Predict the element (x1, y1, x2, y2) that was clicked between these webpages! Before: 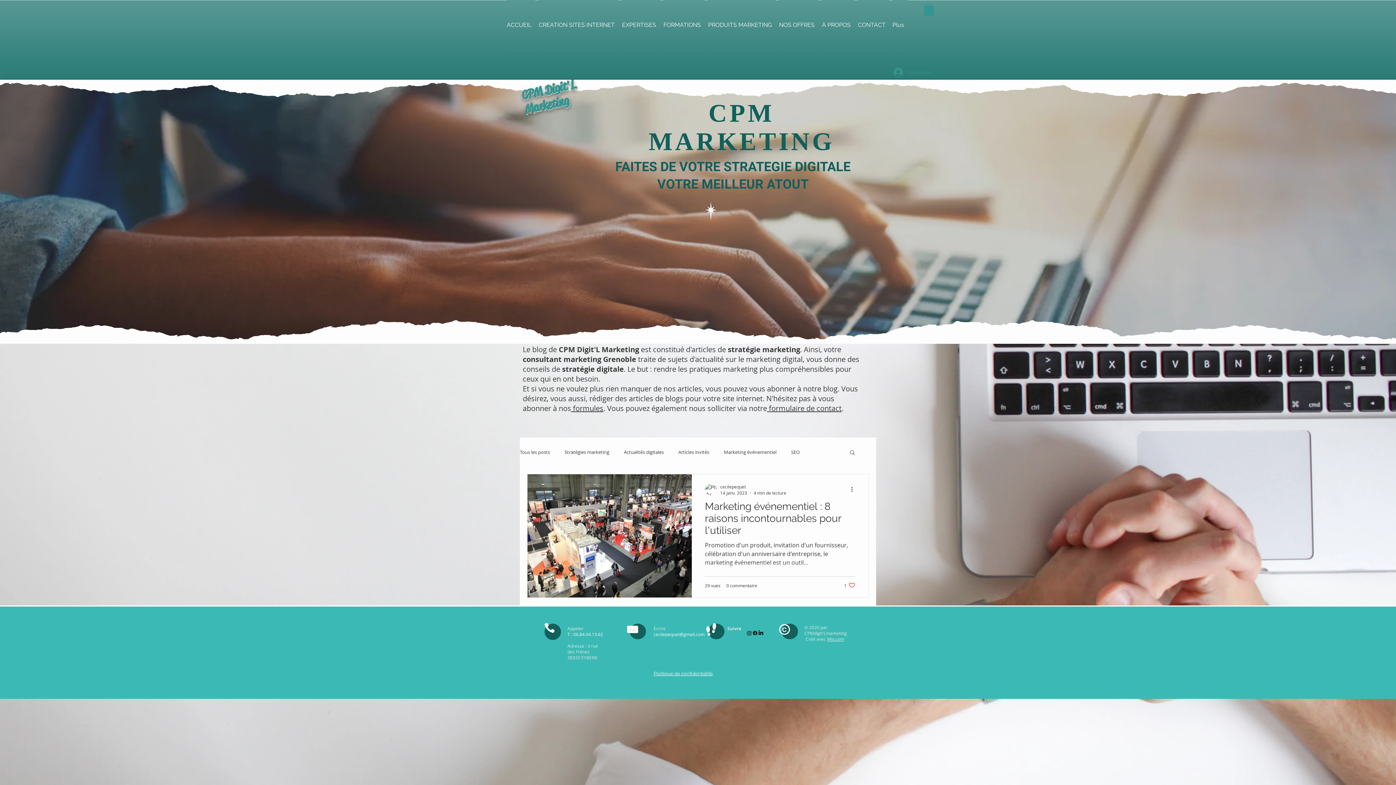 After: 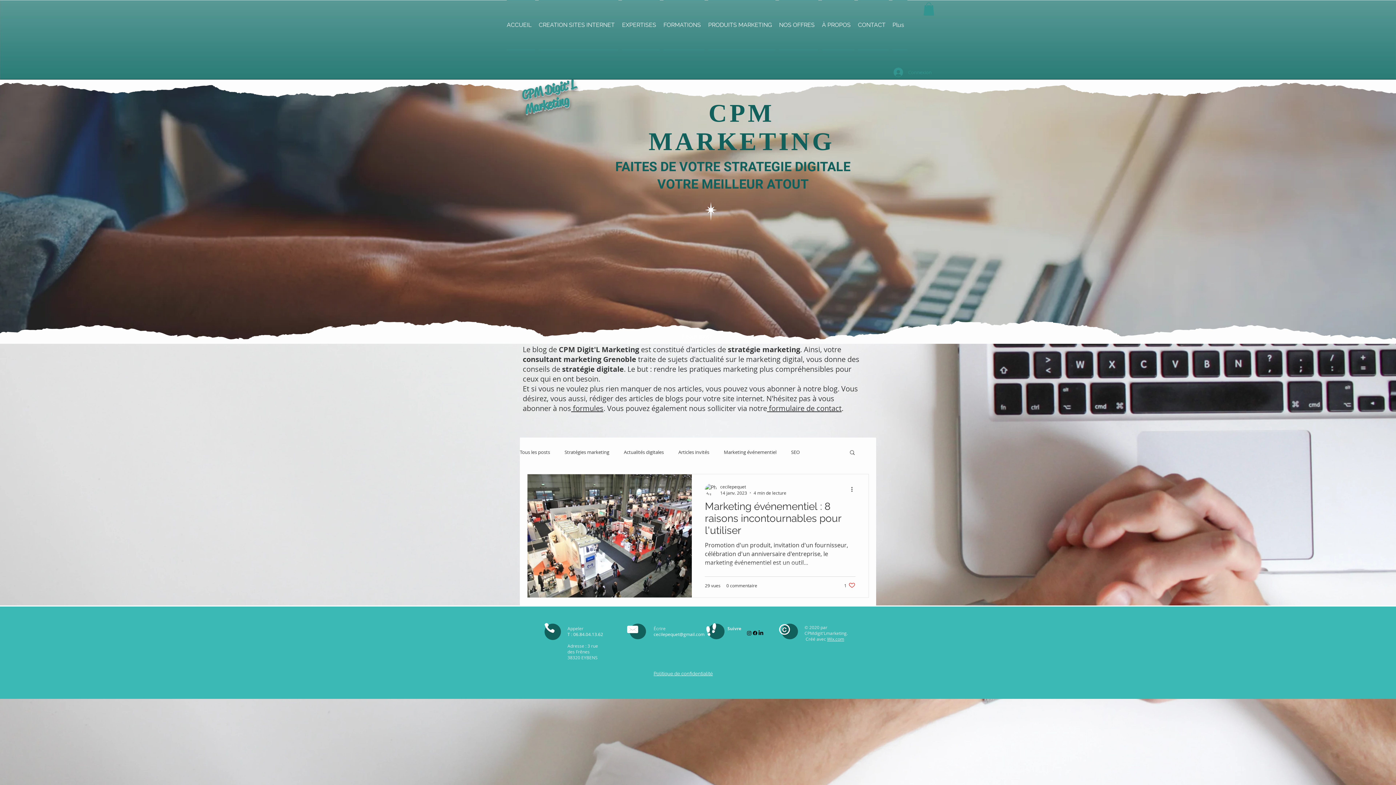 Action: bbox: (653, 631, 704, 637) label: cecilepequet@gmail.com